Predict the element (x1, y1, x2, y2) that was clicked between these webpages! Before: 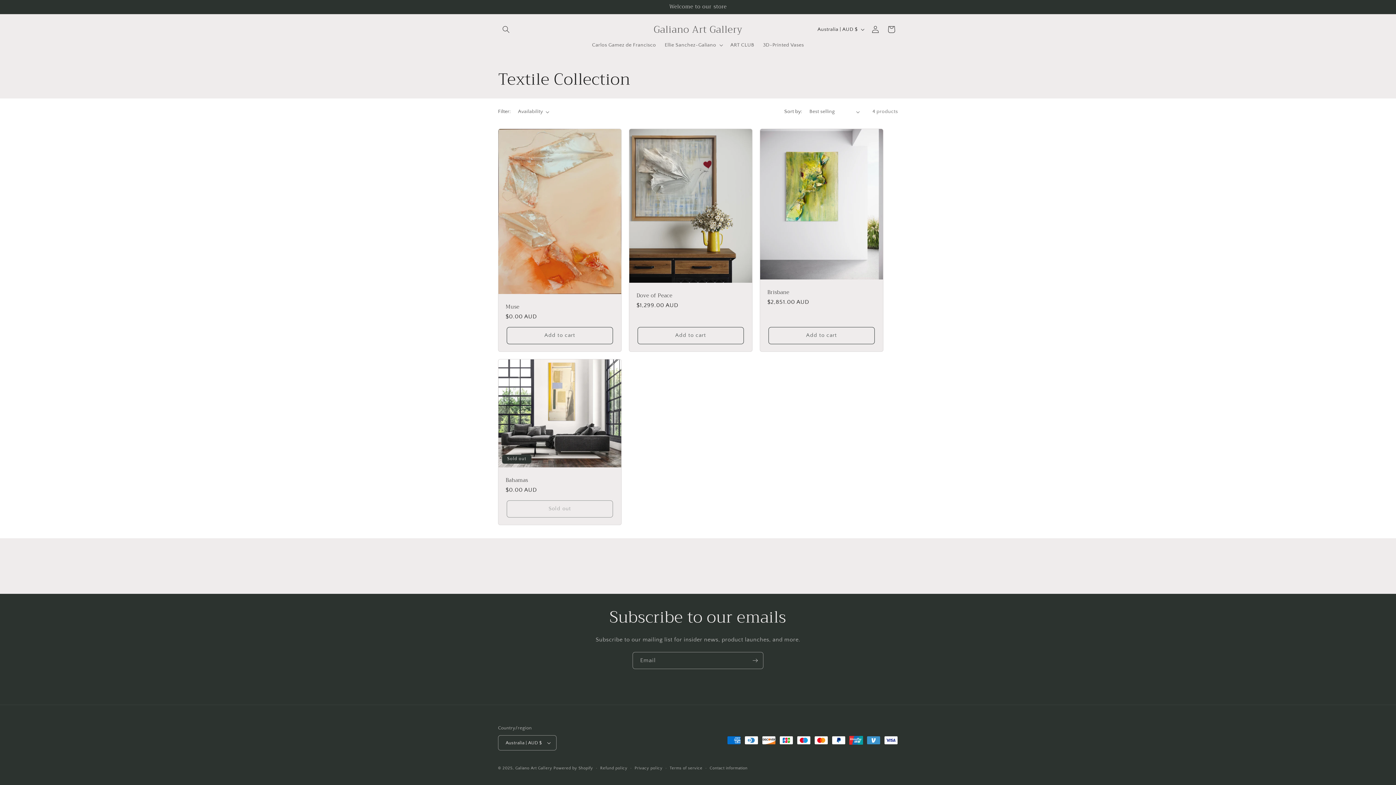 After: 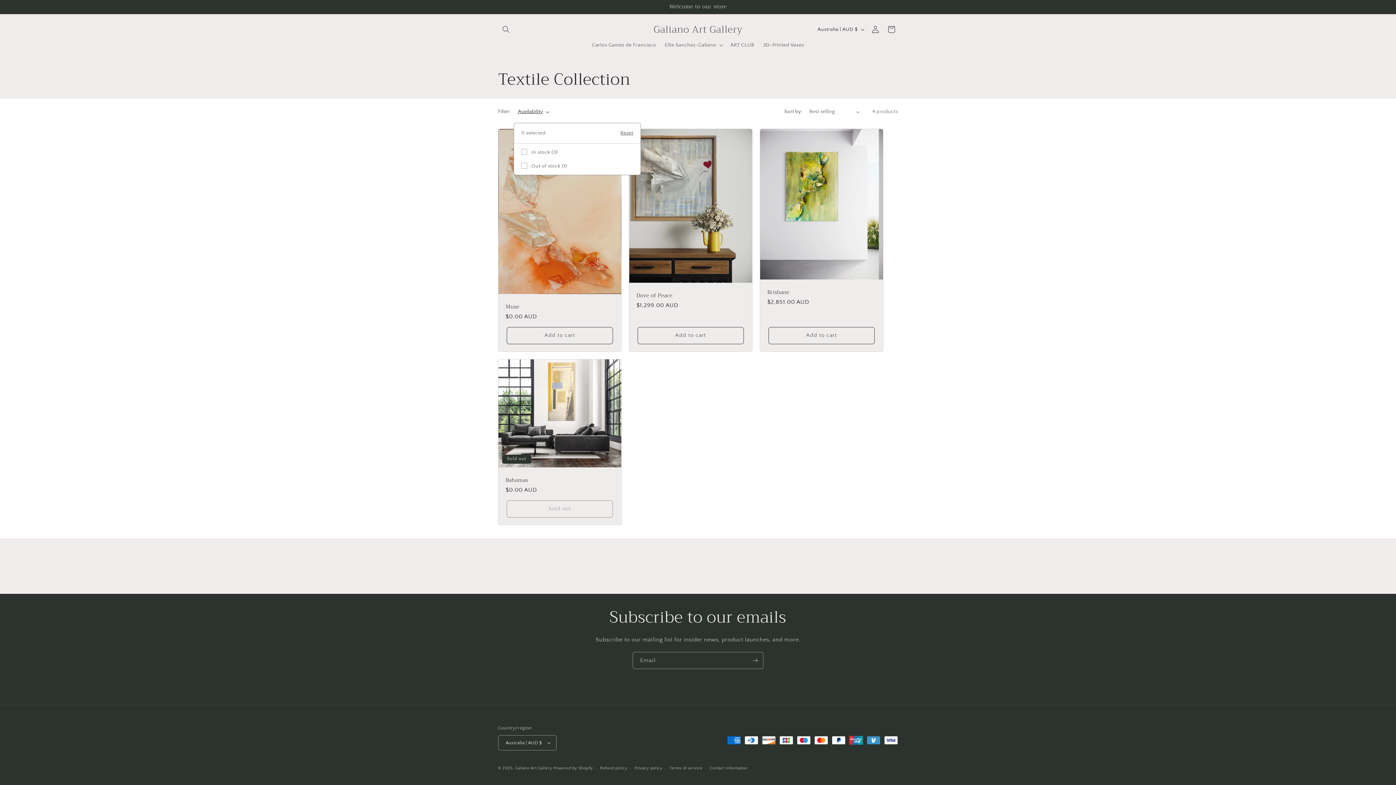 Action: label: Availability (0 selected) bbox: (518, 108, 549, 115)